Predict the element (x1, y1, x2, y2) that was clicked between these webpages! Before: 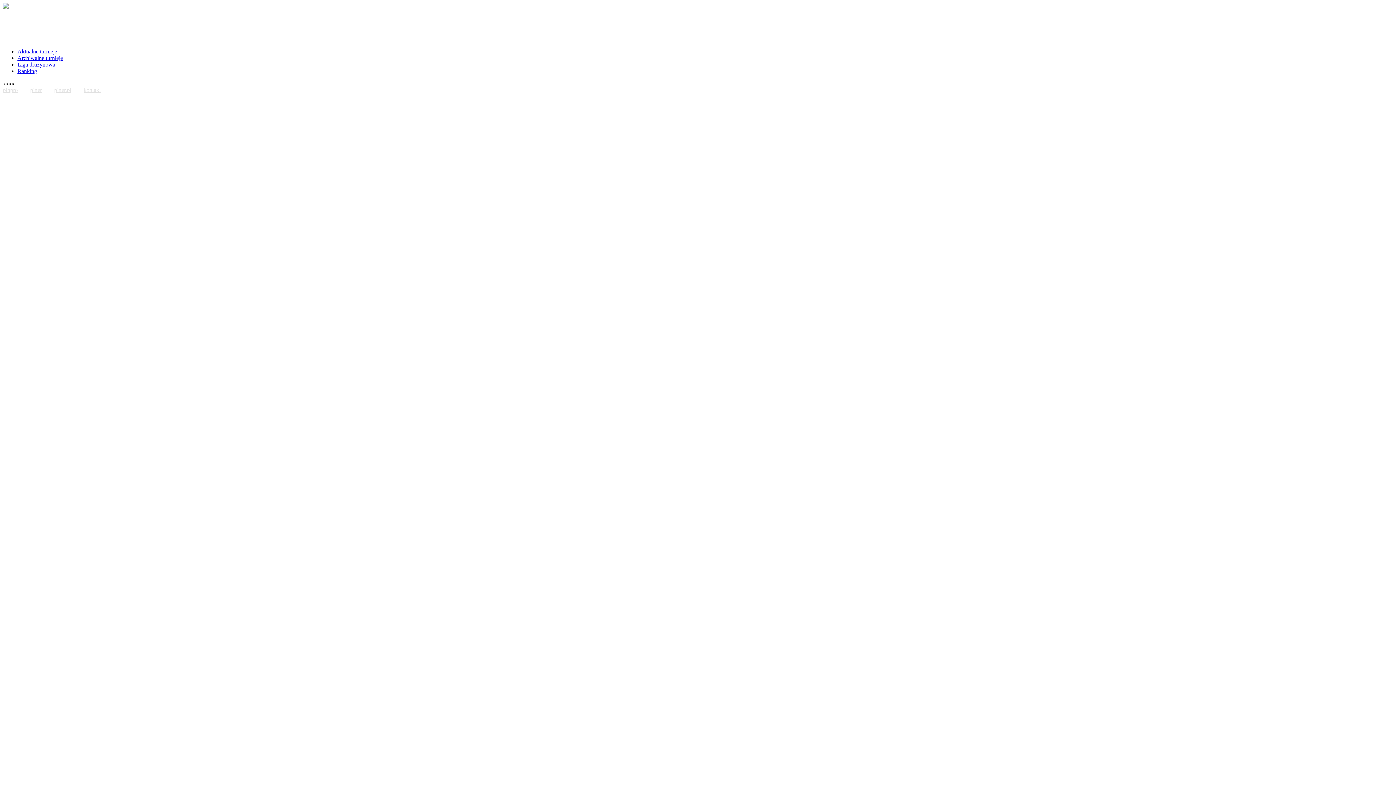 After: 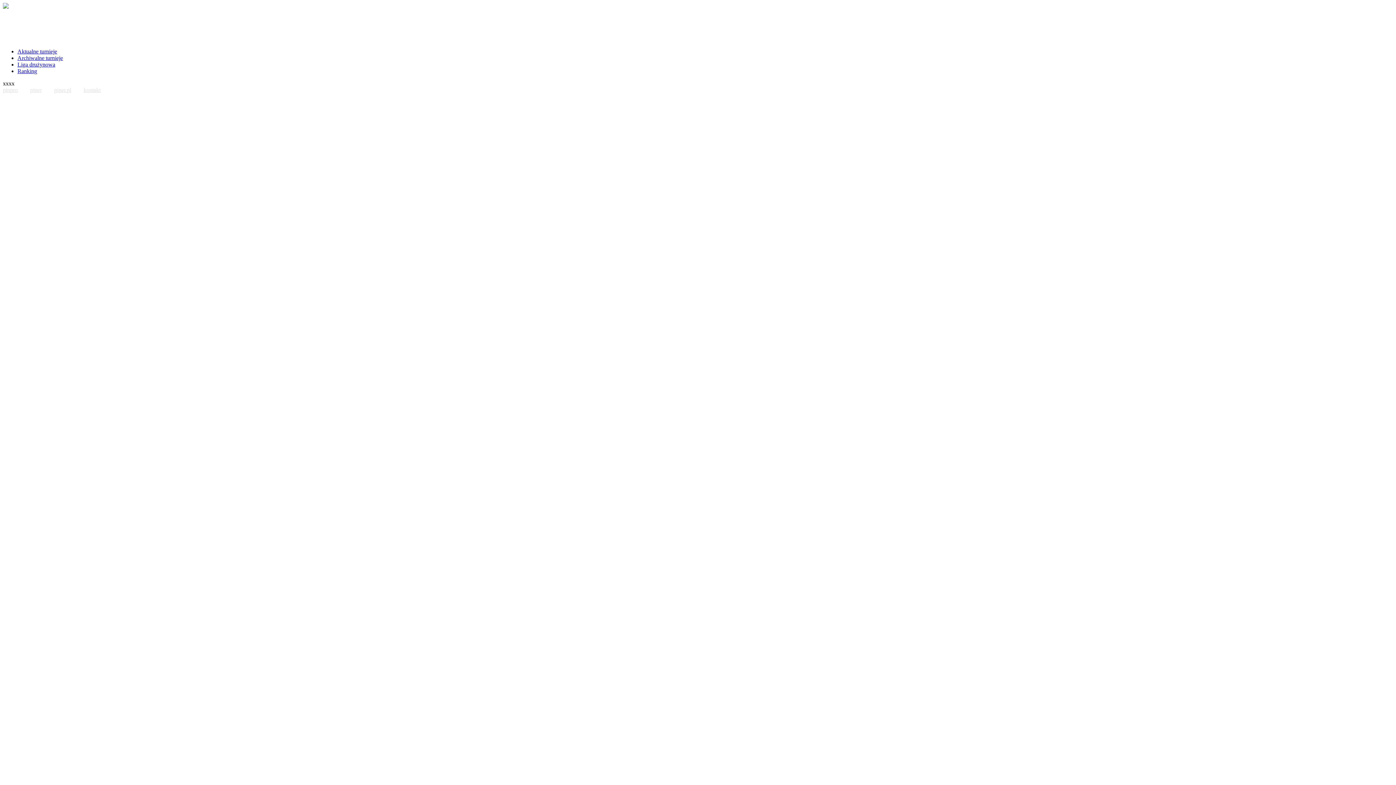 Action: label: piner.pl bbox: (54, 86, 71, 93)